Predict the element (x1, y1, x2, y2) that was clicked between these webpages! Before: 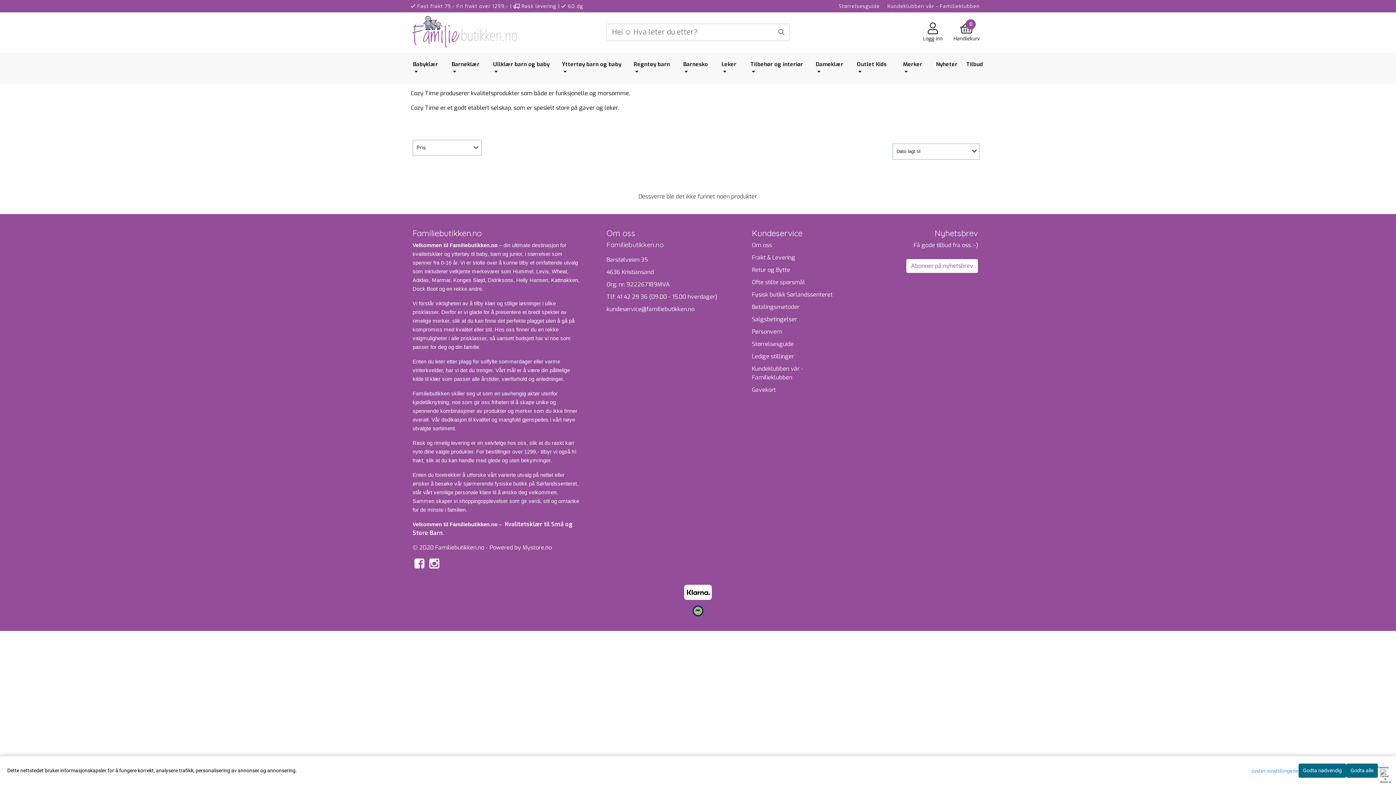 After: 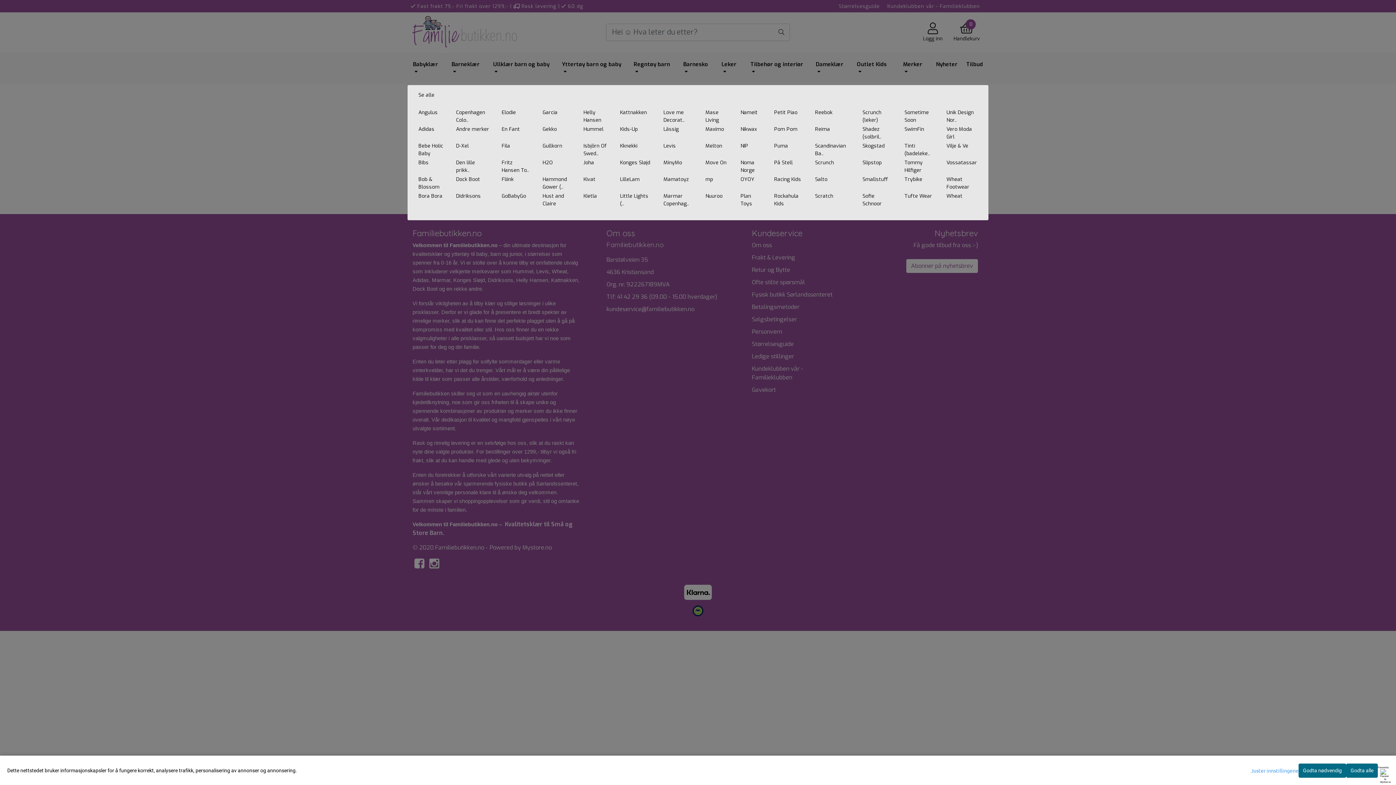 Action: label: Merker  bbox: (900, 57, 930, 79)